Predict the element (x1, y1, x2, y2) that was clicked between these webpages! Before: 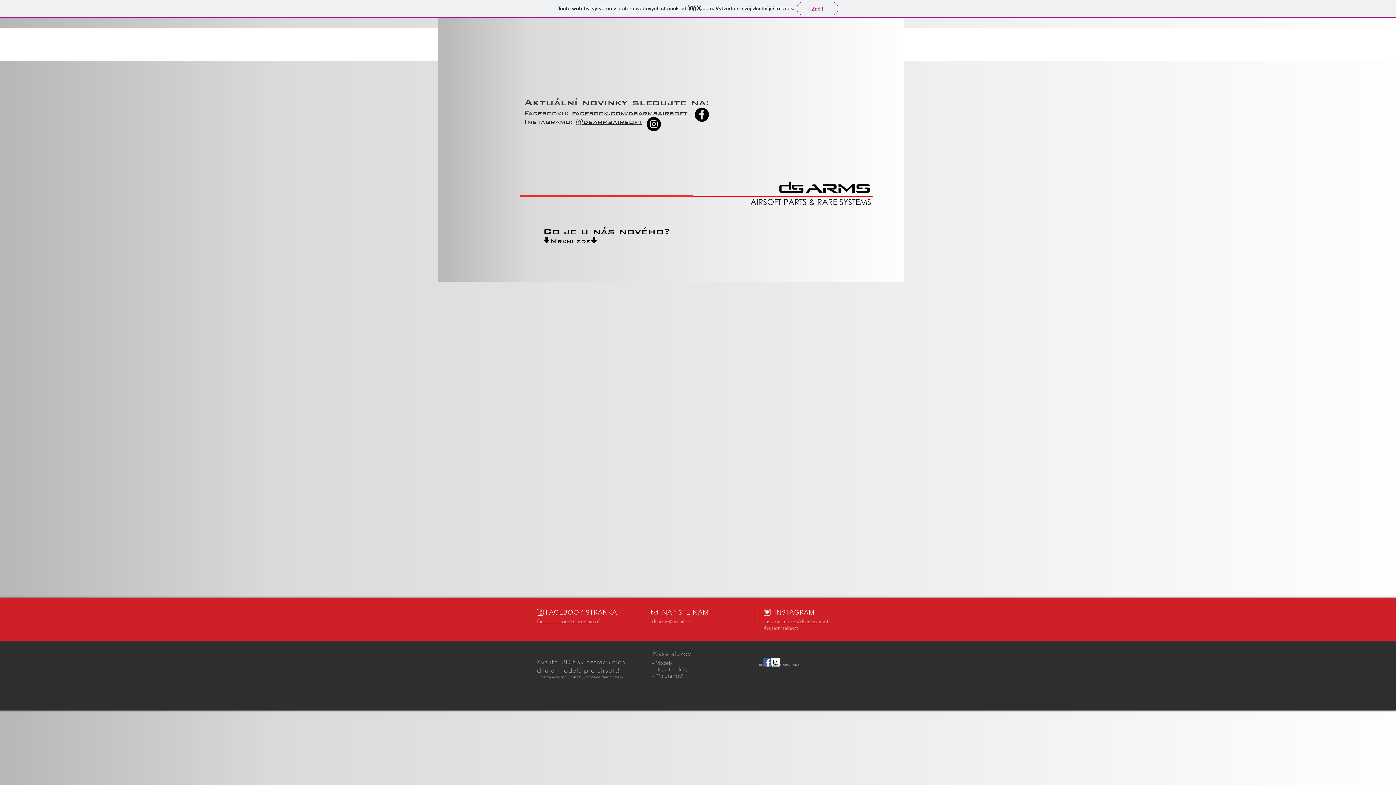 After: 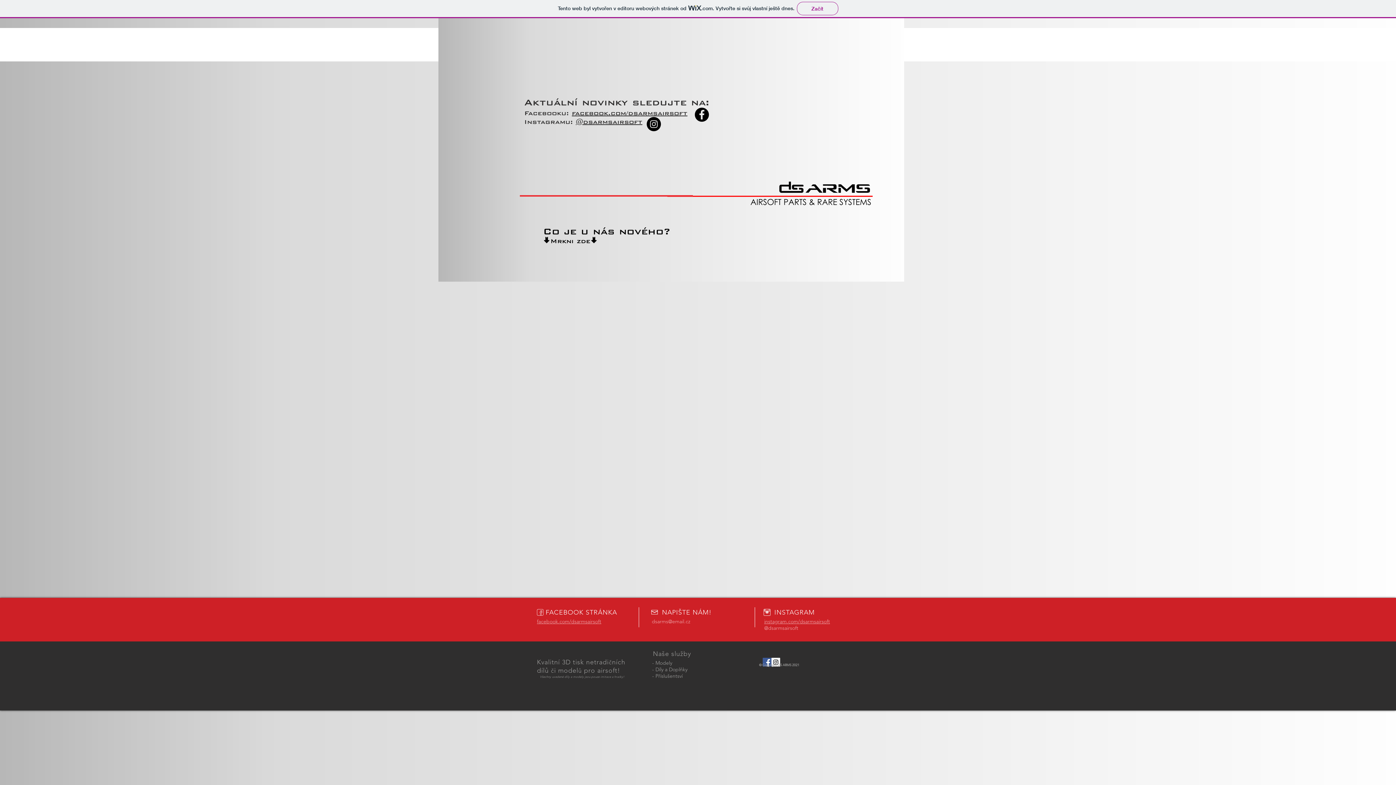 Action: label: facebook.com/dsarmsairsoft bbox: (572, 109, 687, 117)